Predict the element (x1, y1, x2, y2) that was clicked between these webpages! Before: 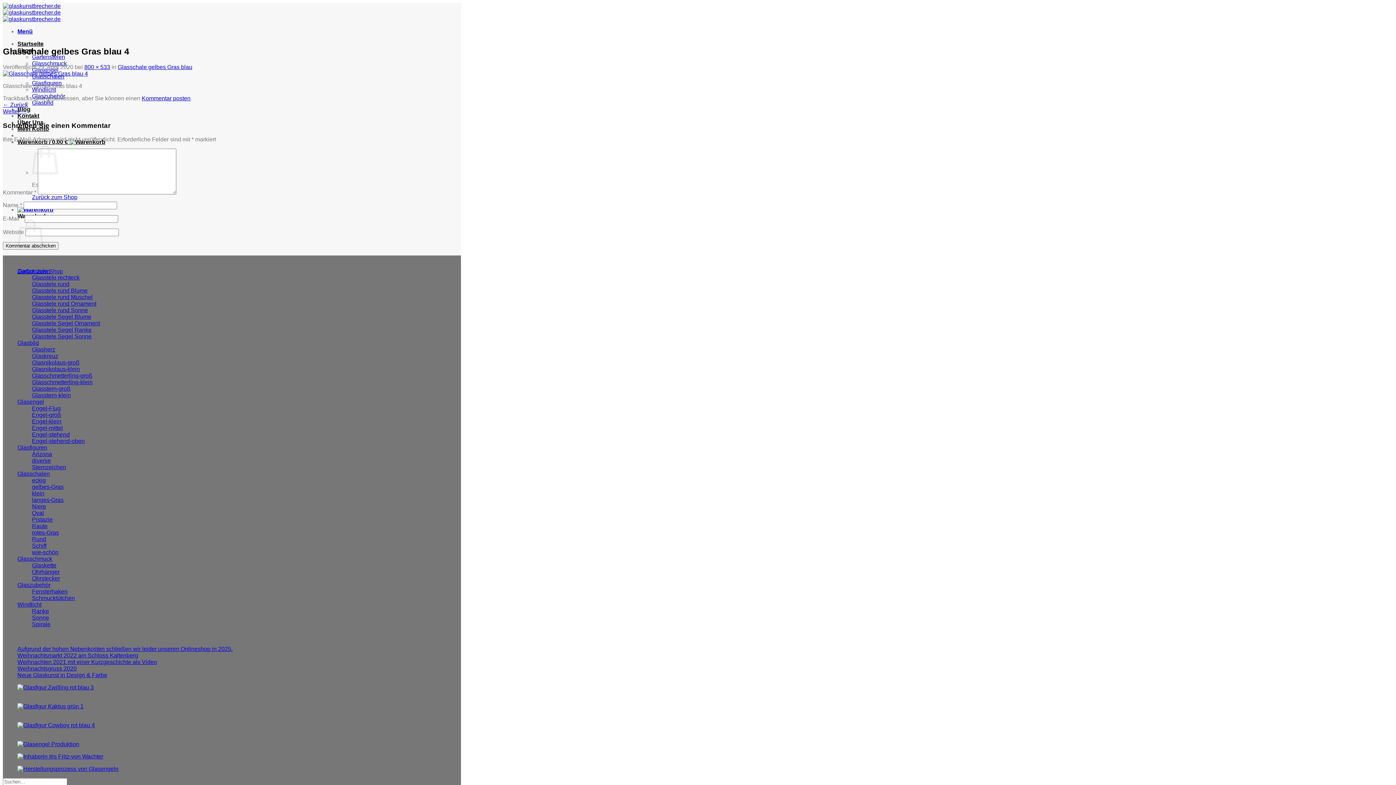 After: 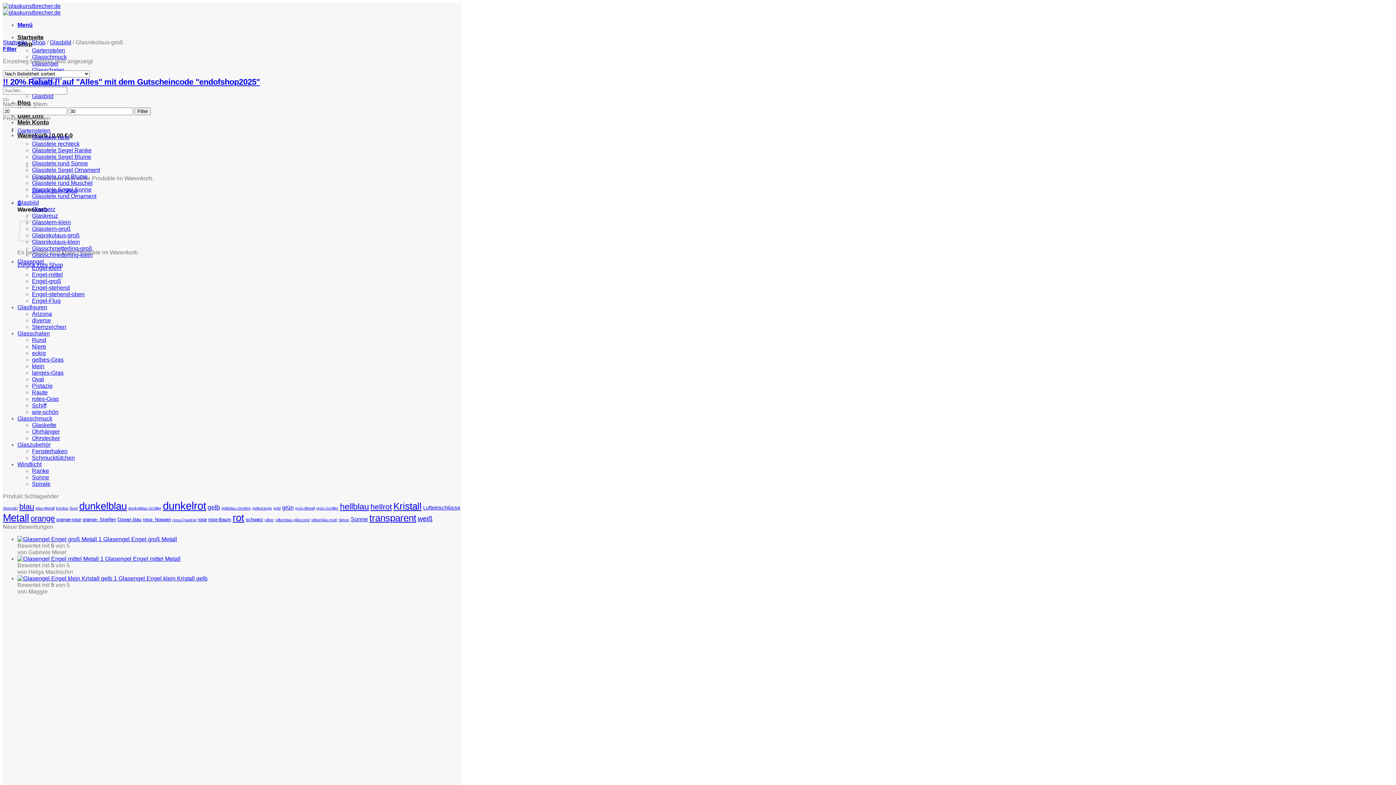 Action: label: Glasnikolaus-groß bbox: (32, 359, 79, 365)